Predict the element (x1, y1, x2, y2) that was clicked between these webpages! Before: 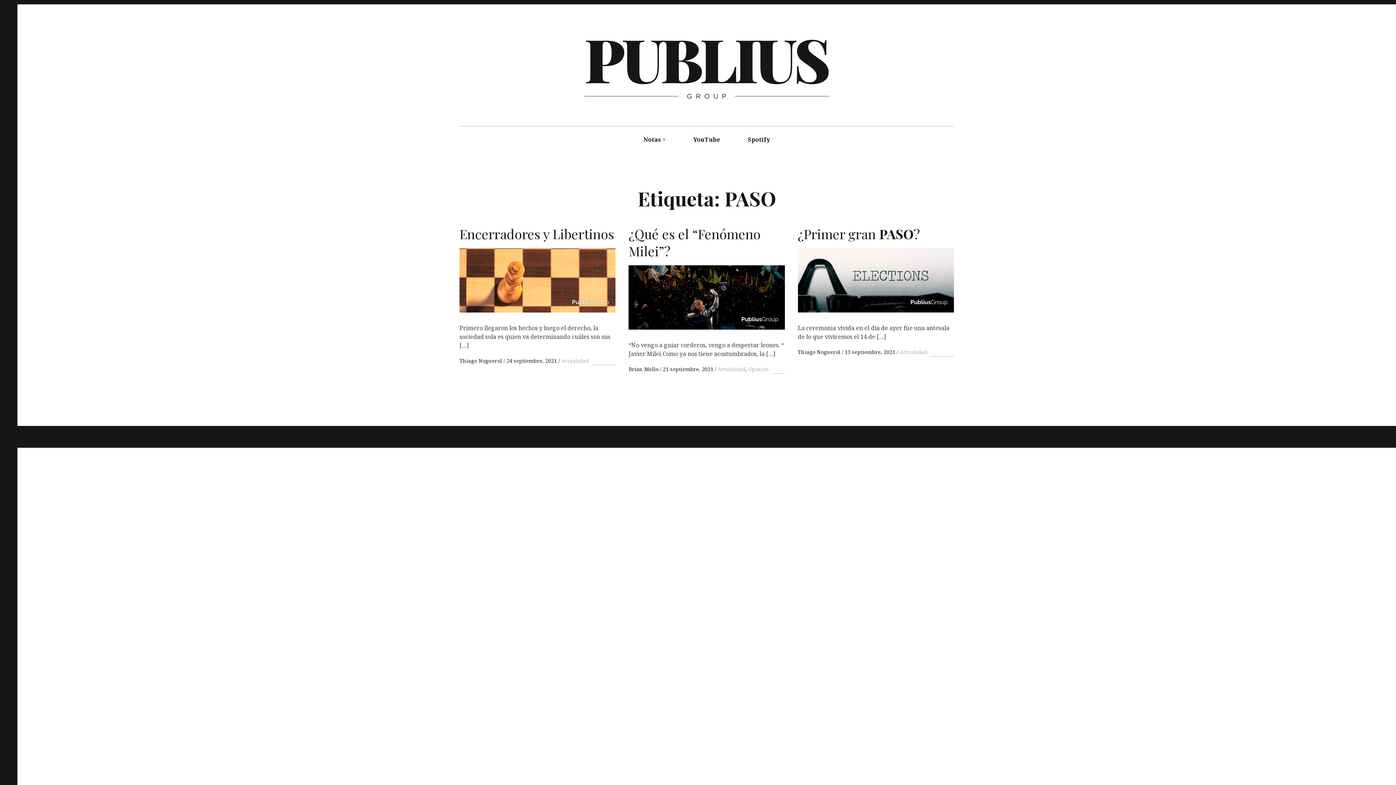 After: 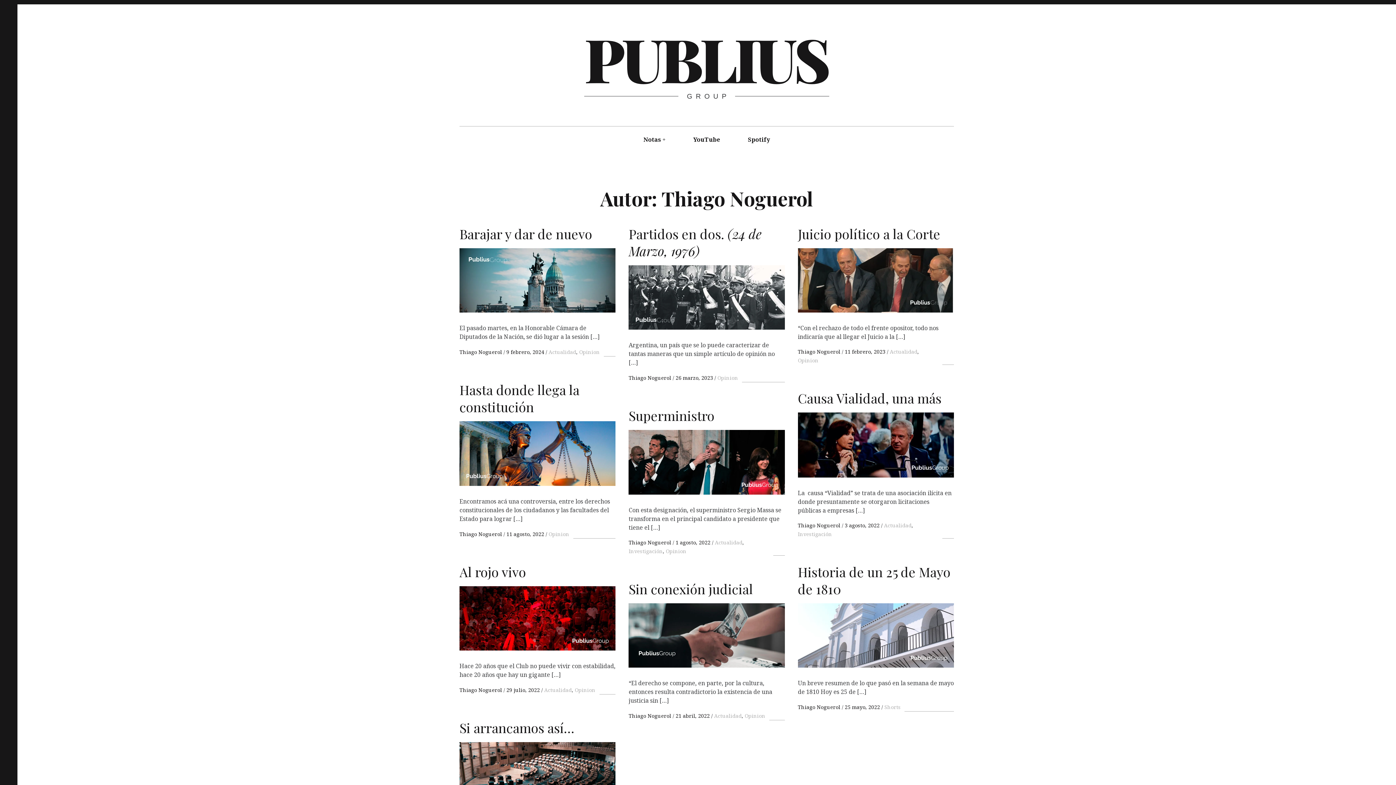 Action: bbox: (459, 357, 503, 364) label: Thiago Noguerol 